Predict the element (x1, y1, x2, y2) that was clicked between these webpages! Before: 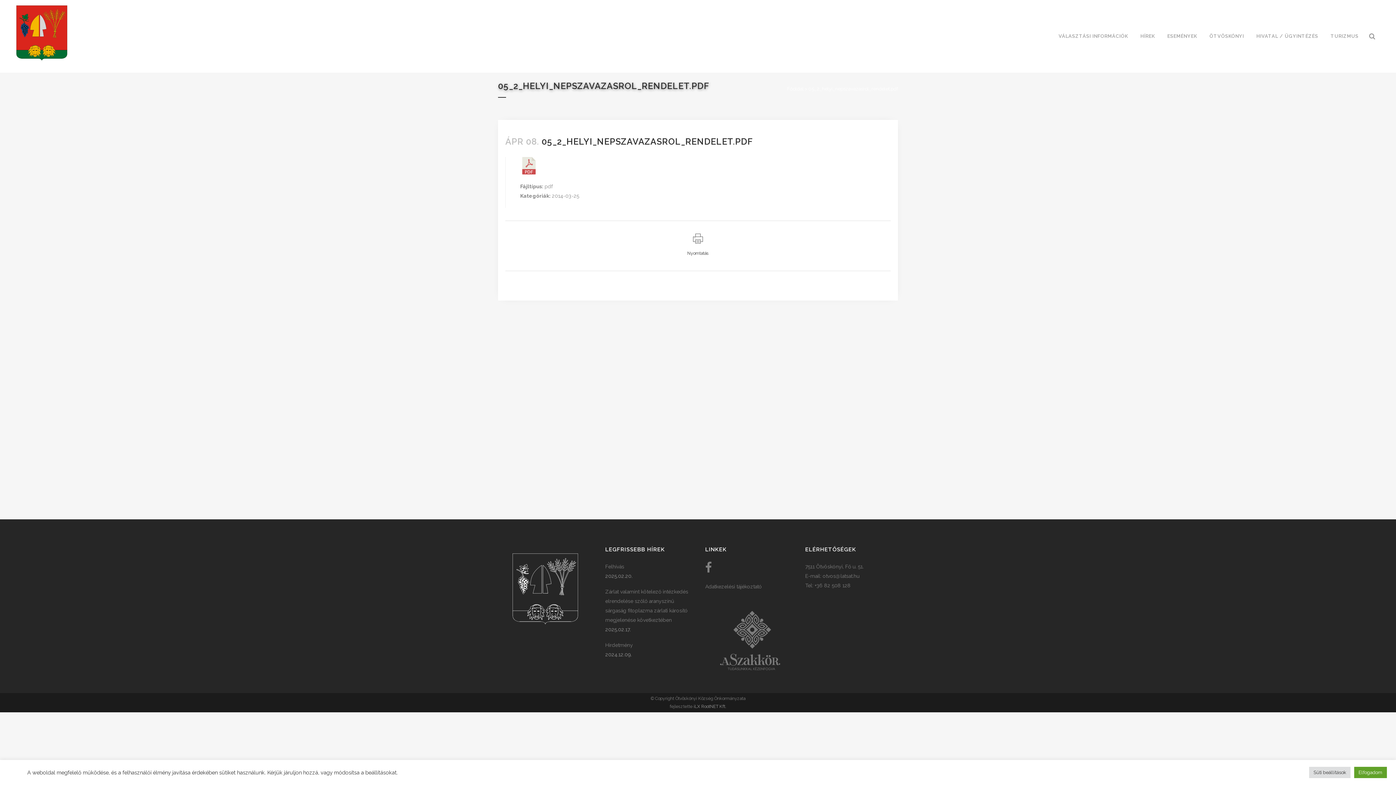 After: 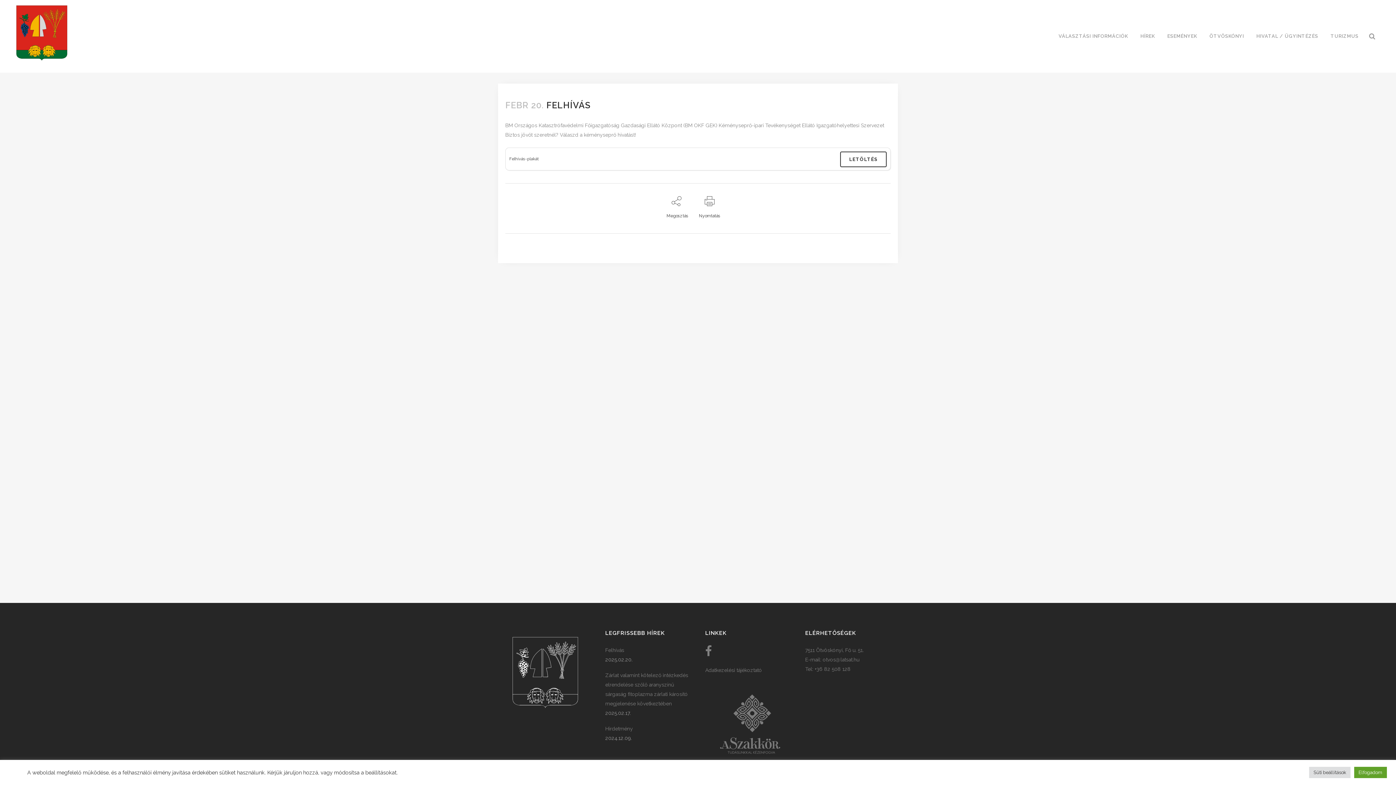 Action: label: Felhívás bbox: (605, 562, 694, 571)